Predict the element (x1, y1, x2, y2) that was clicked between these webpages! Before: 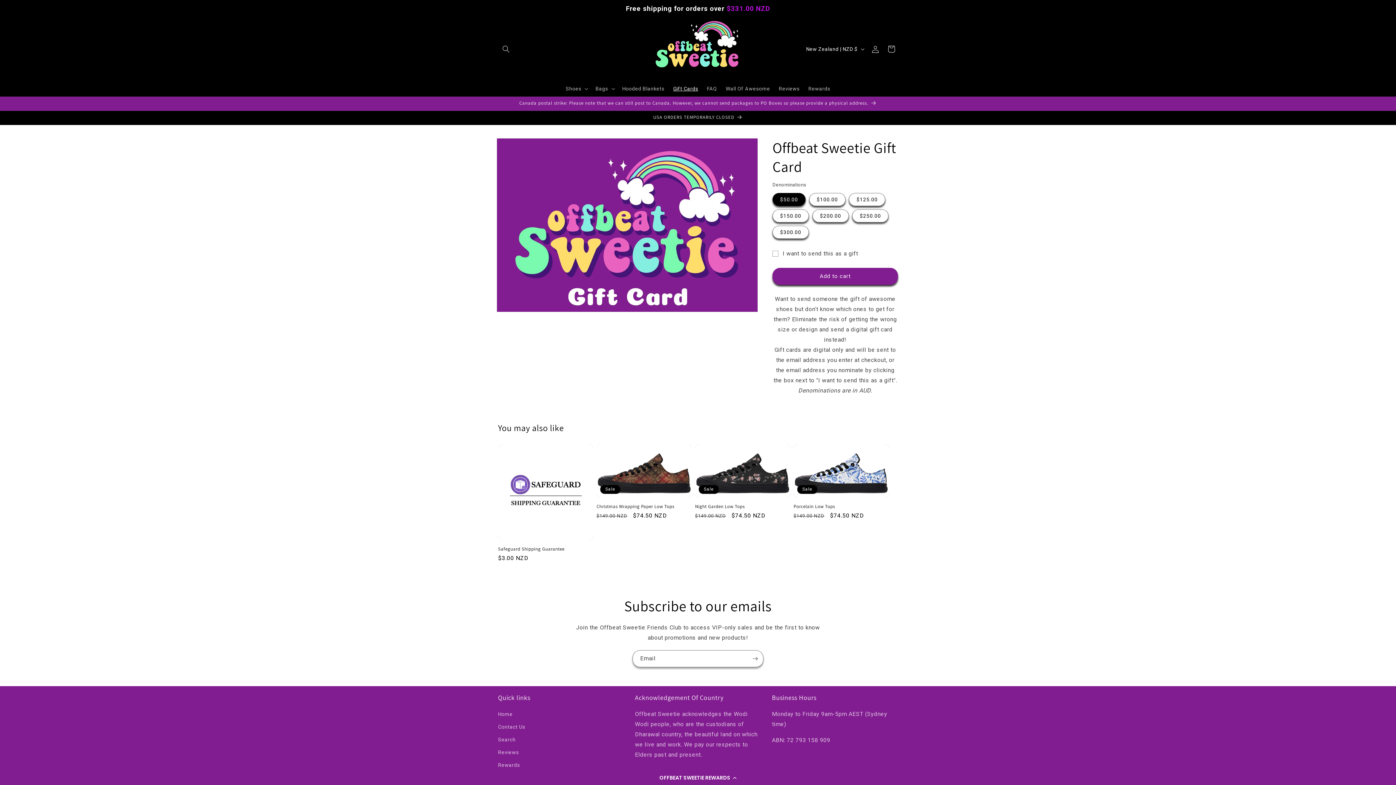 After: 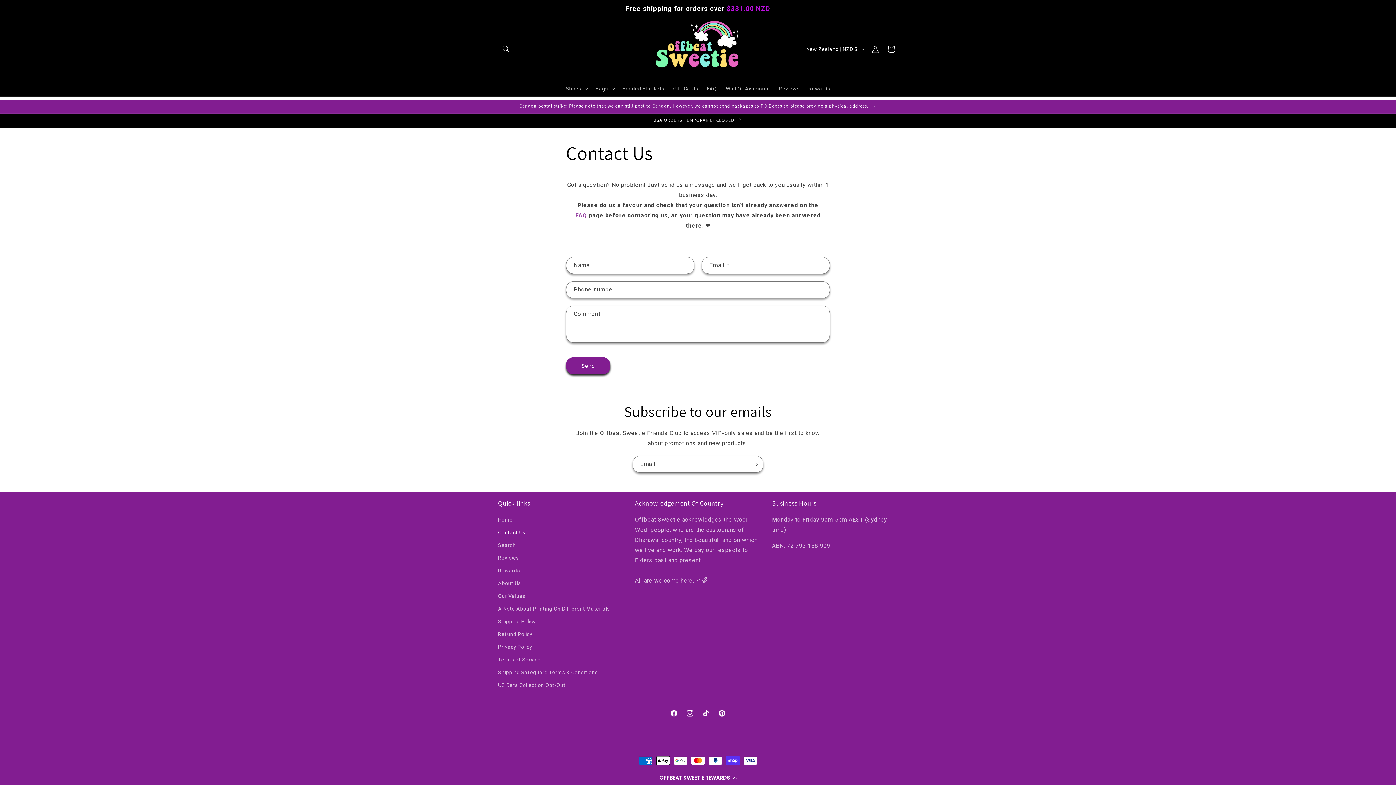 Action: label: Contact Us bbox: (498, 720, 525, 733)